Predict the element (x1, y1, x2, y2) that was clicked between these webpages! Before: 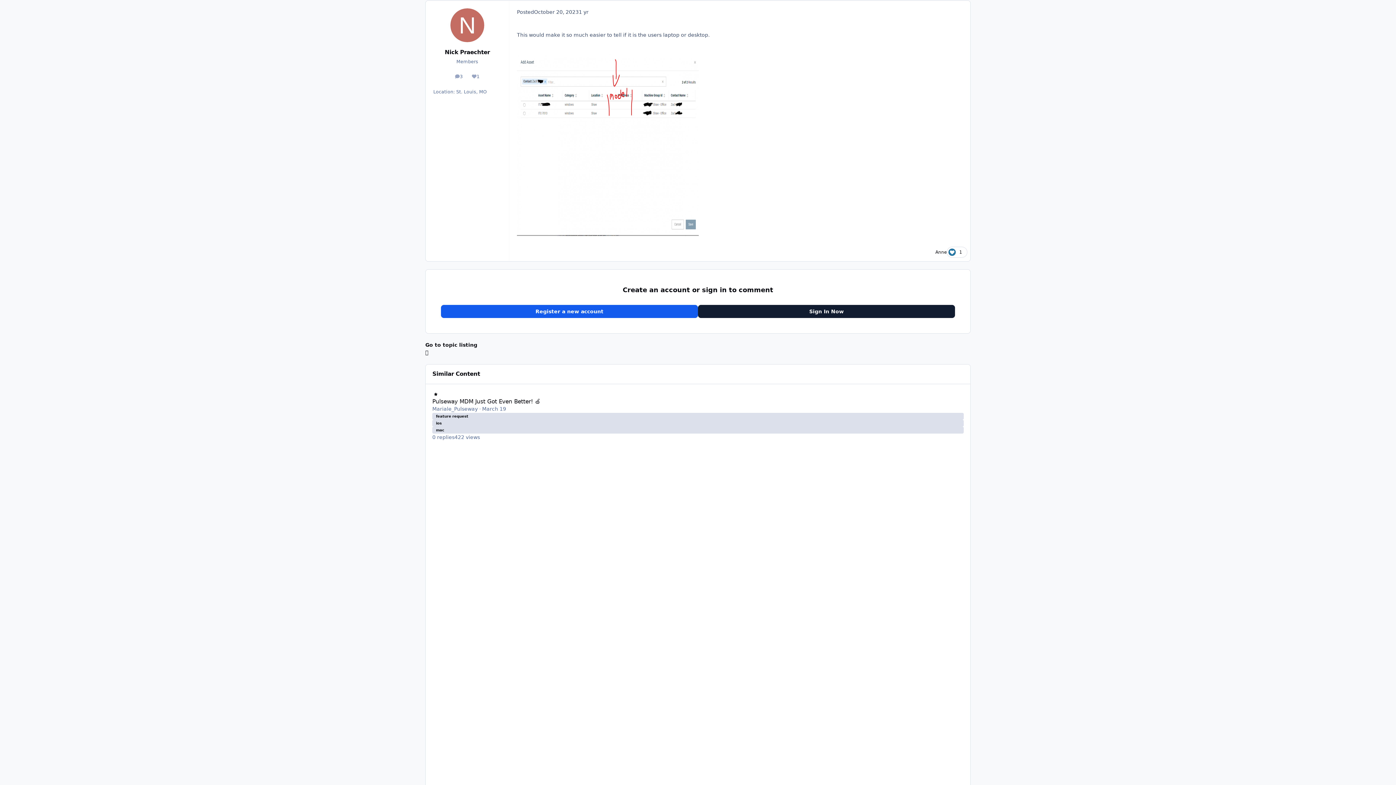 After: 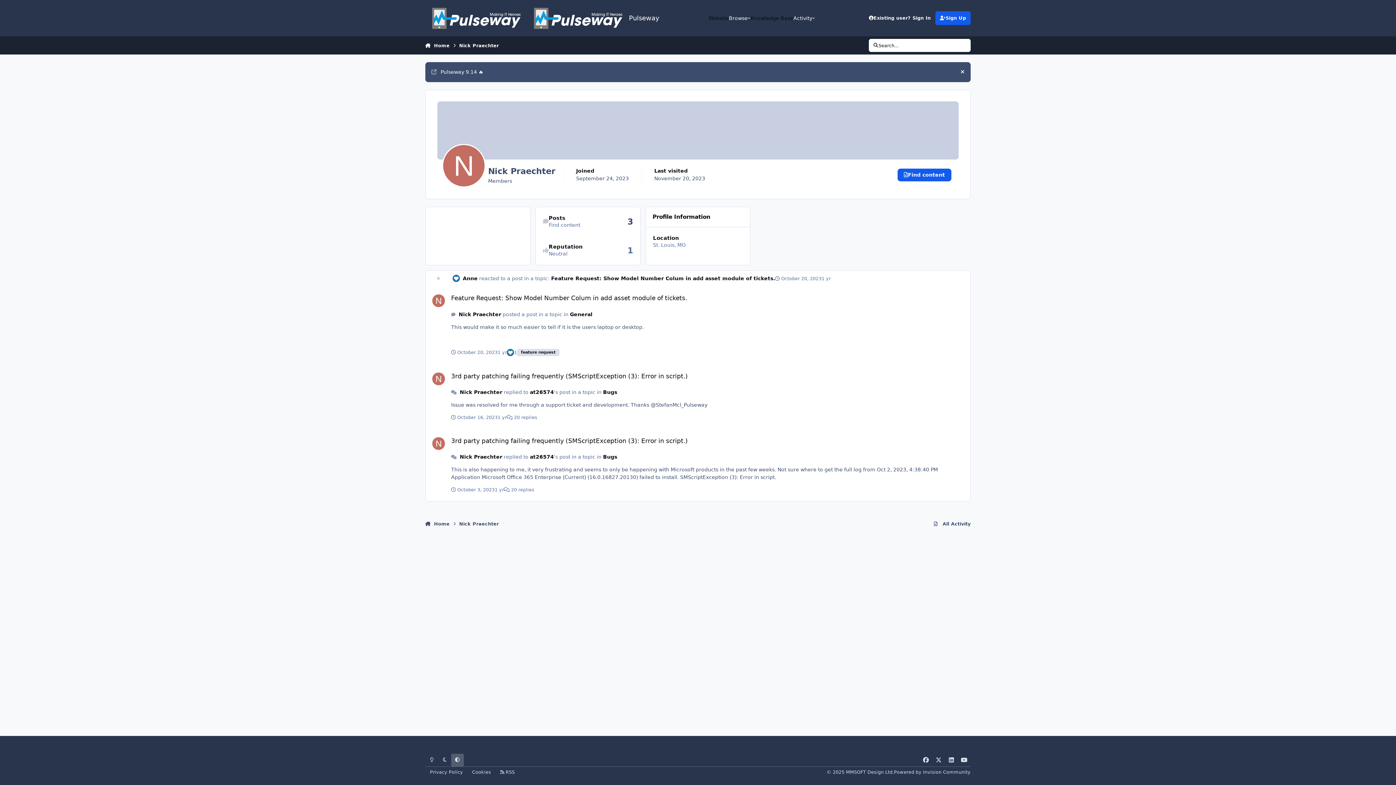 Action: bbox: (444, 48, 490, 56) label: Nick Praechter